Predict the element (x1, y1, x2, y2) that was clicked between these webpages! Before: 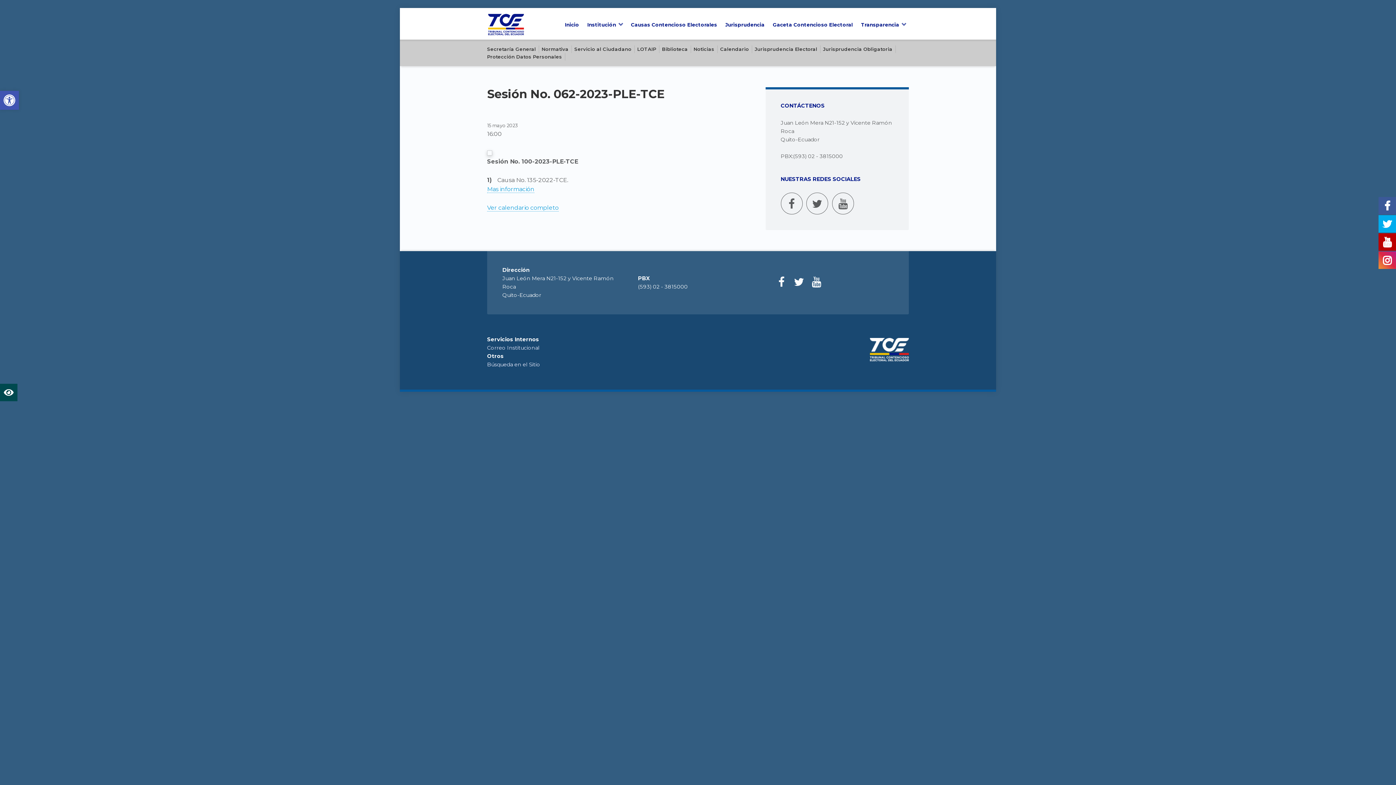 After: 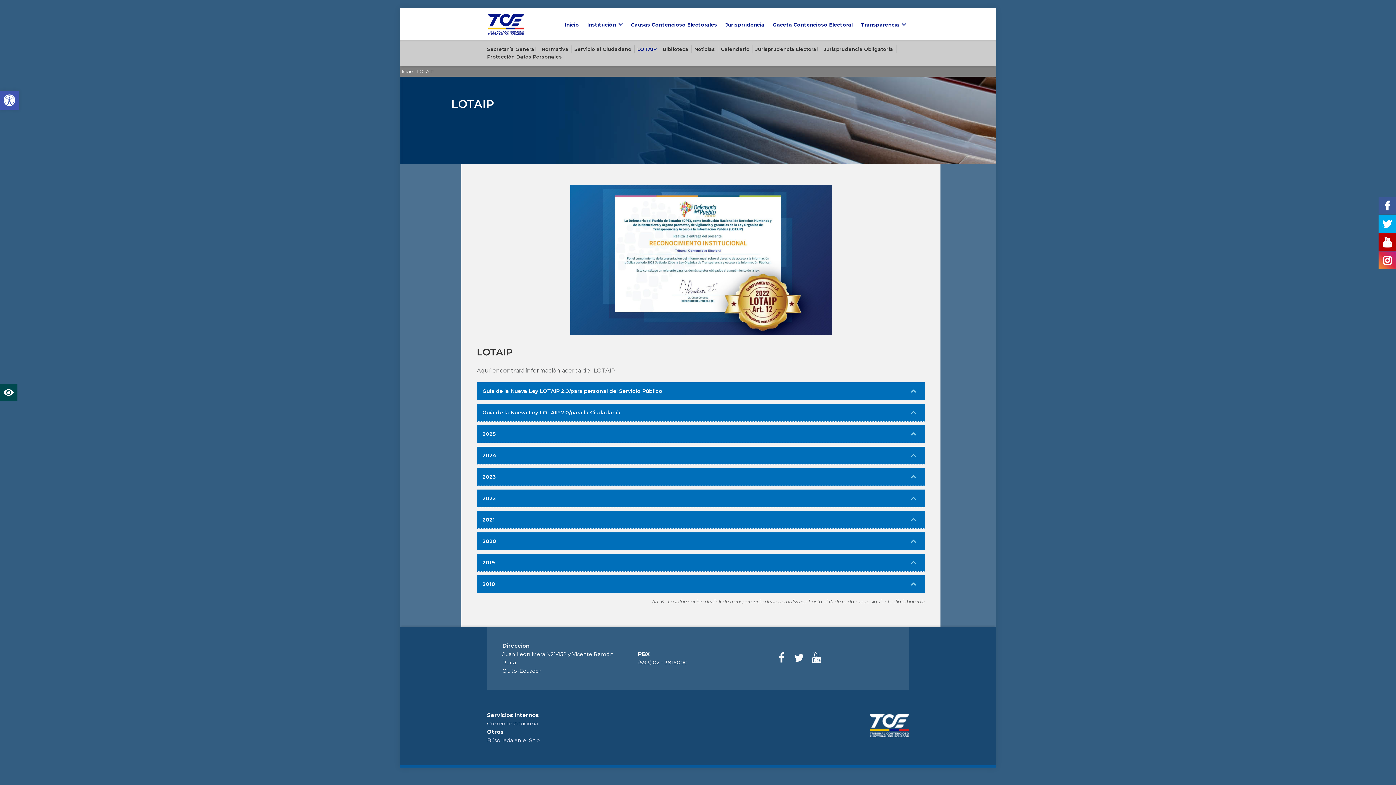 Action: label: LOTAIP bbox: (637, 46, 656, 51)